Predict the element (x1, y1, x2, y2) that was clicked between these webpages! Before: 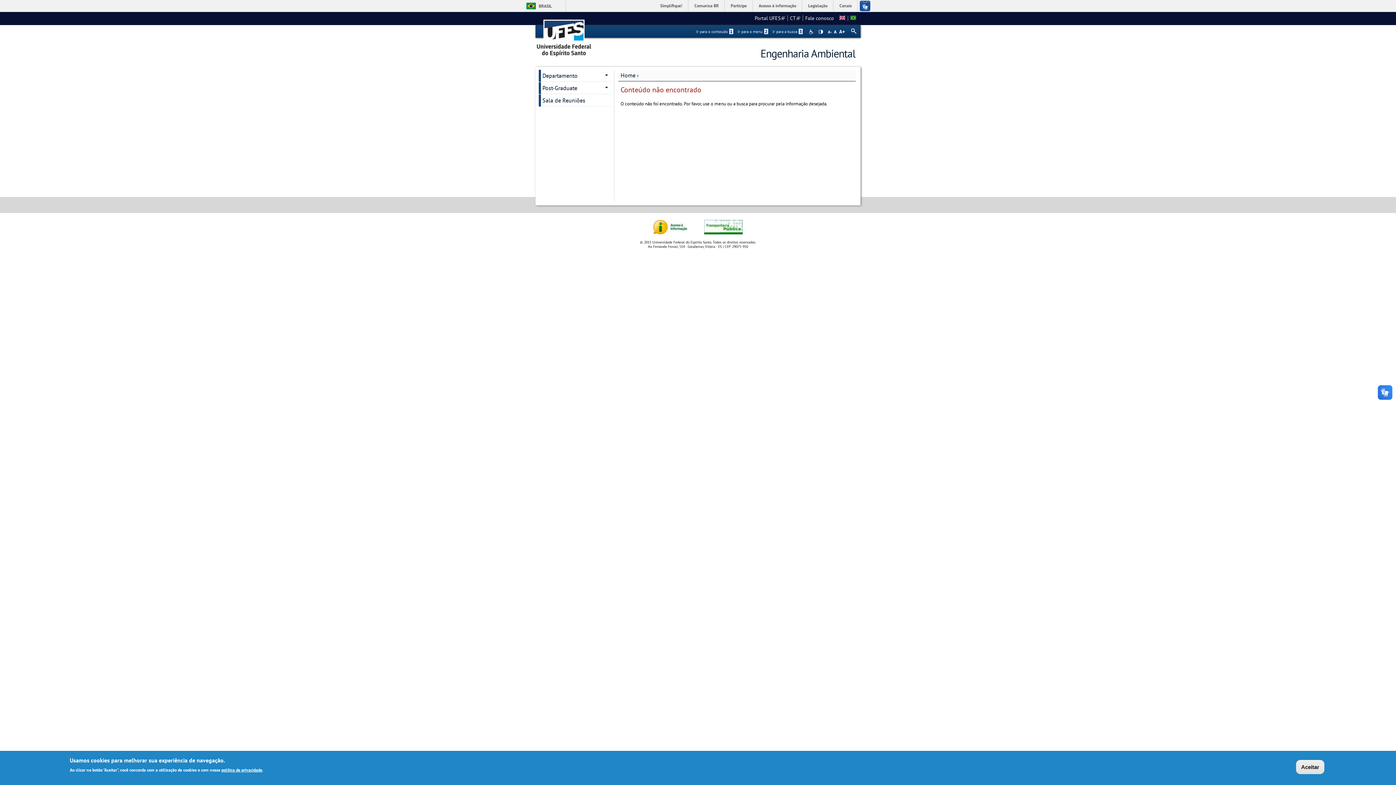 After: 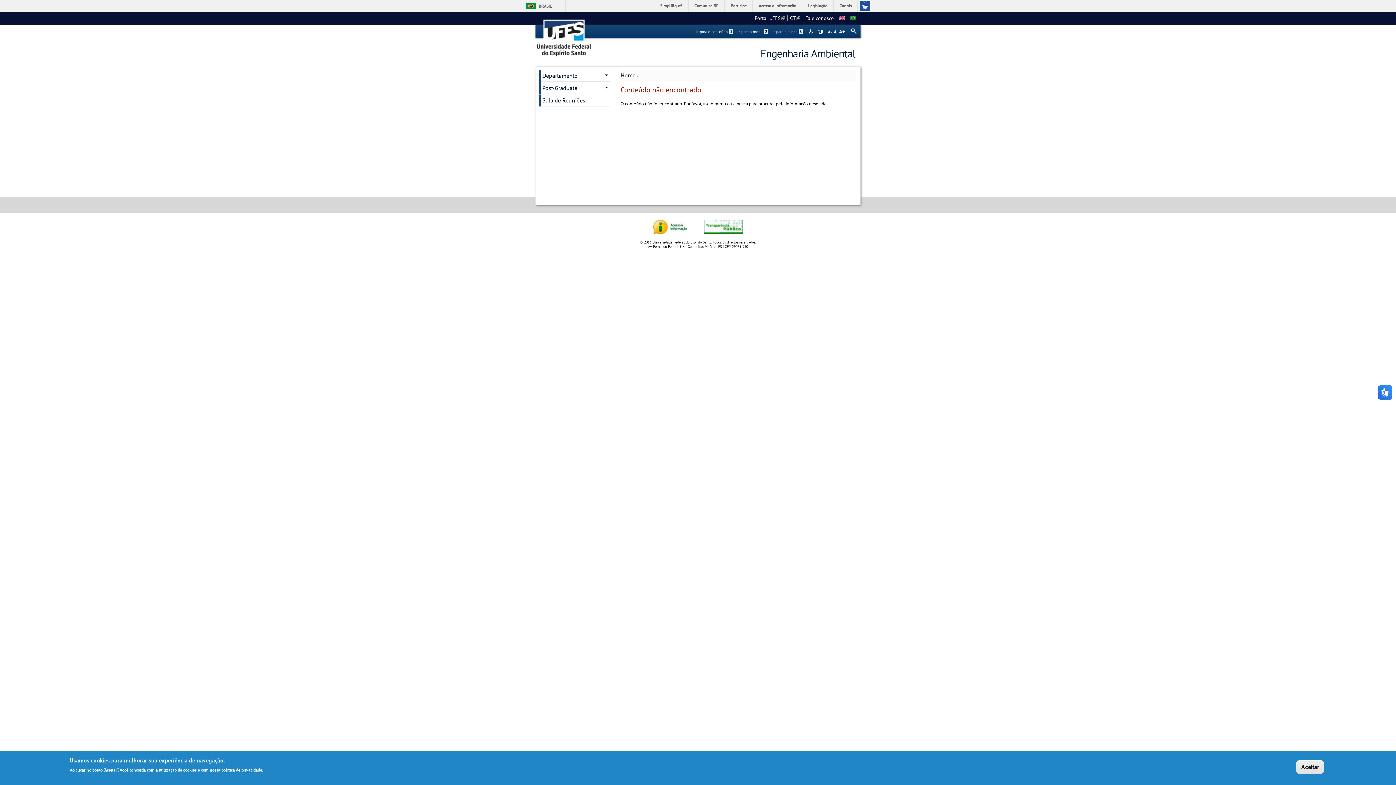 Action: bbox: (221, 767, 262, 773) label: política de privacidade